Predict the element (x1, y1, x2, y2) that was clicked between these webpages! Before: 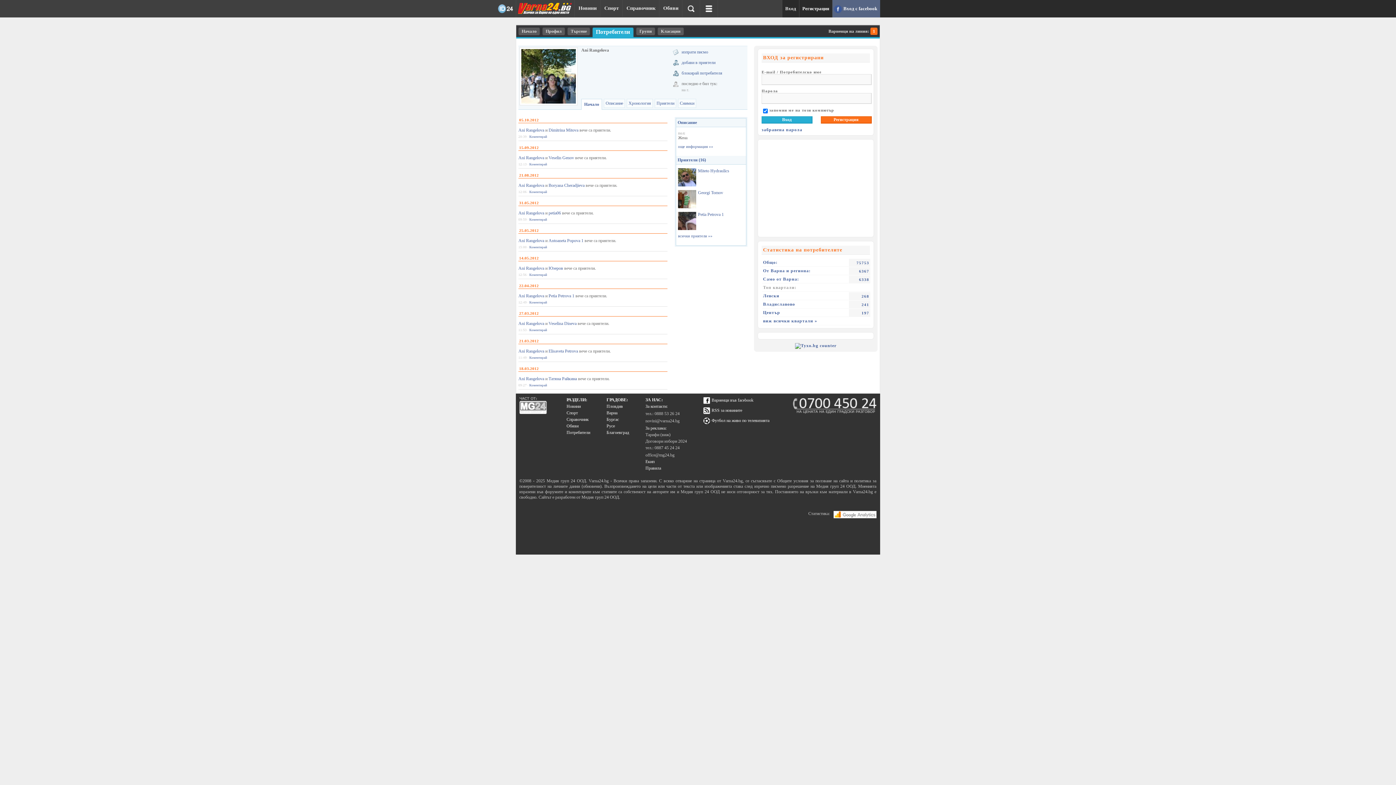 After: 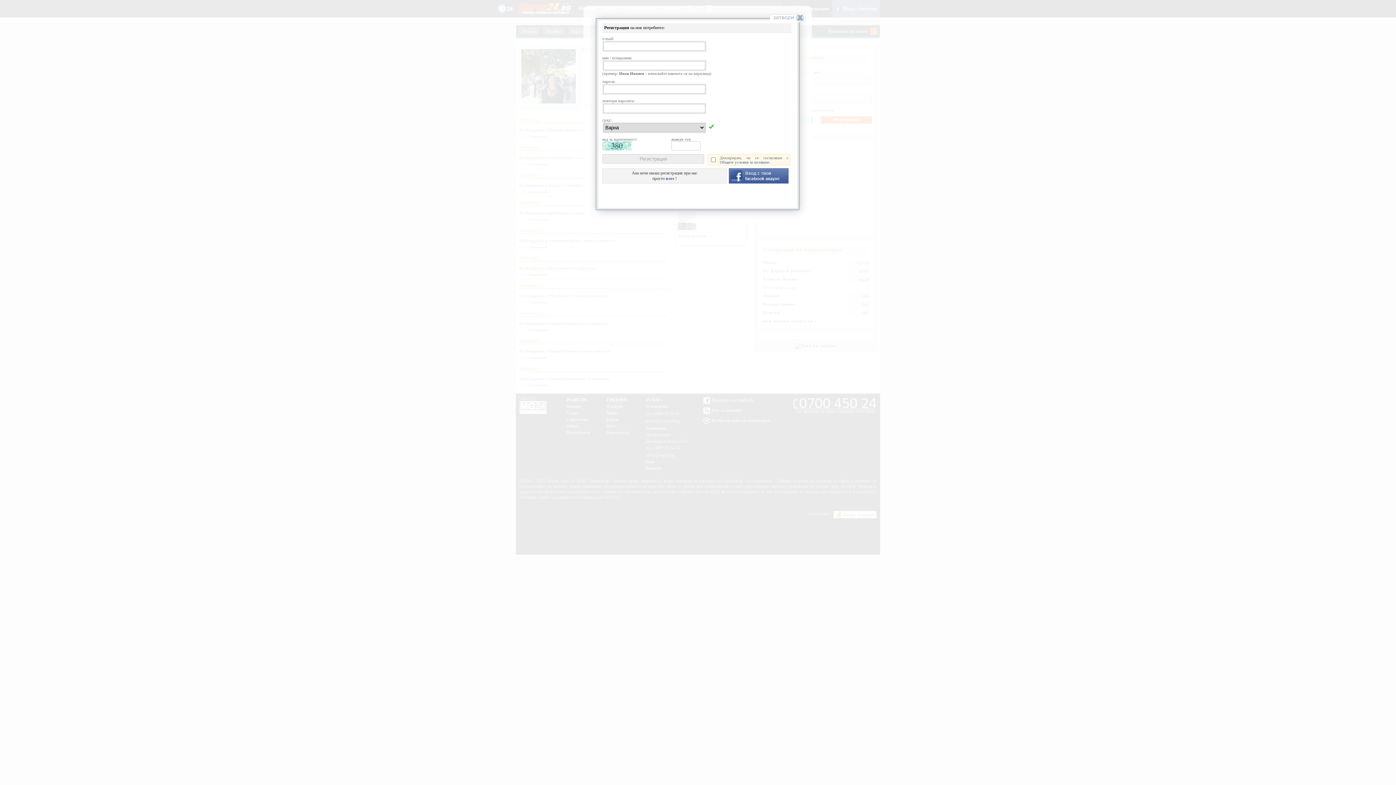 Action: bbox: (802, 5, 829, 11) label: Регистрация